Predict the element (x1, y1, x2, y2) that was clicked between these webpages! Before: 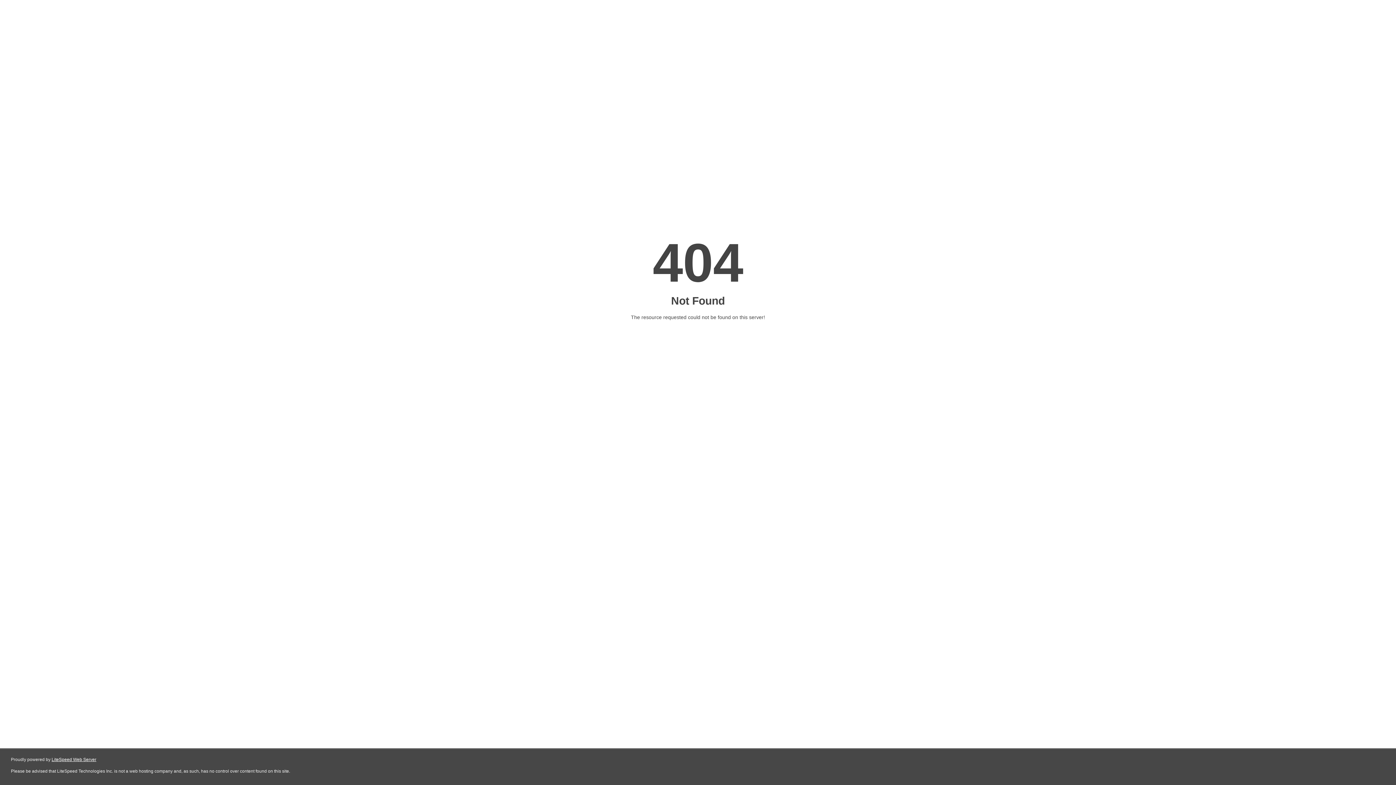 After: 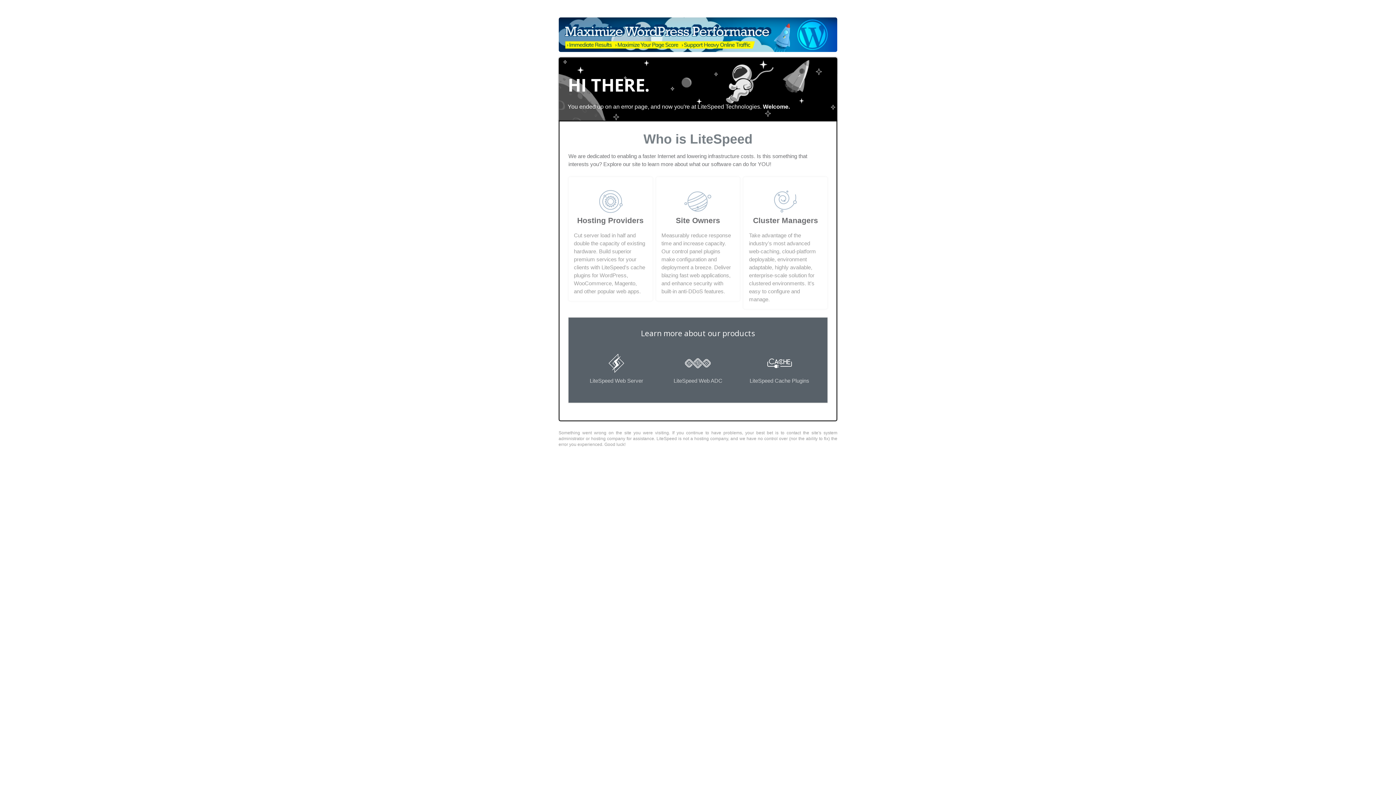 Action: label: LiteSpeed Web Server bbox: (51, 757, 96, 762)